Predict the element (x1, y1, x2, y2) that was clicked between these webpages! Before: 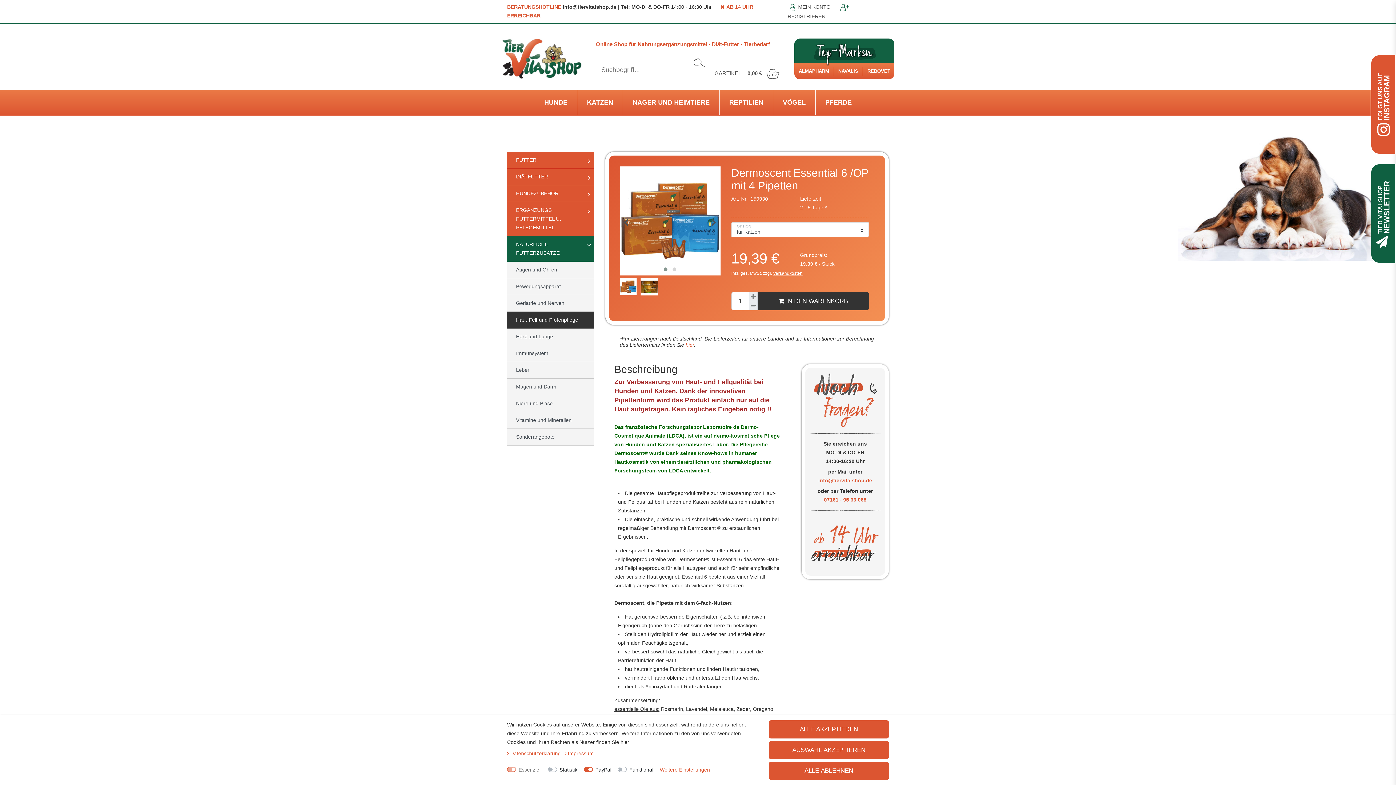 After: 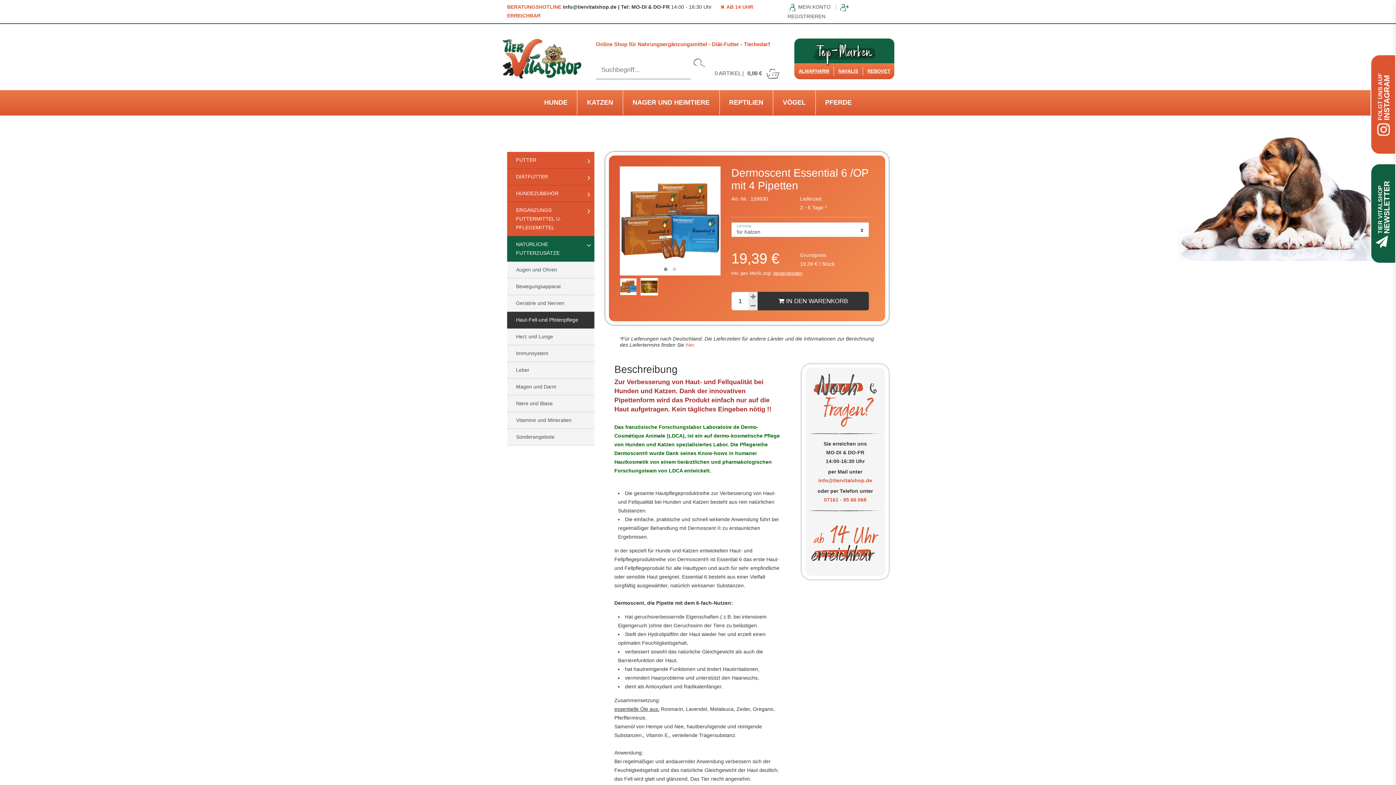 Action: bbox: (769, 762, 889, 780) label: ALLE ABLEHNEN